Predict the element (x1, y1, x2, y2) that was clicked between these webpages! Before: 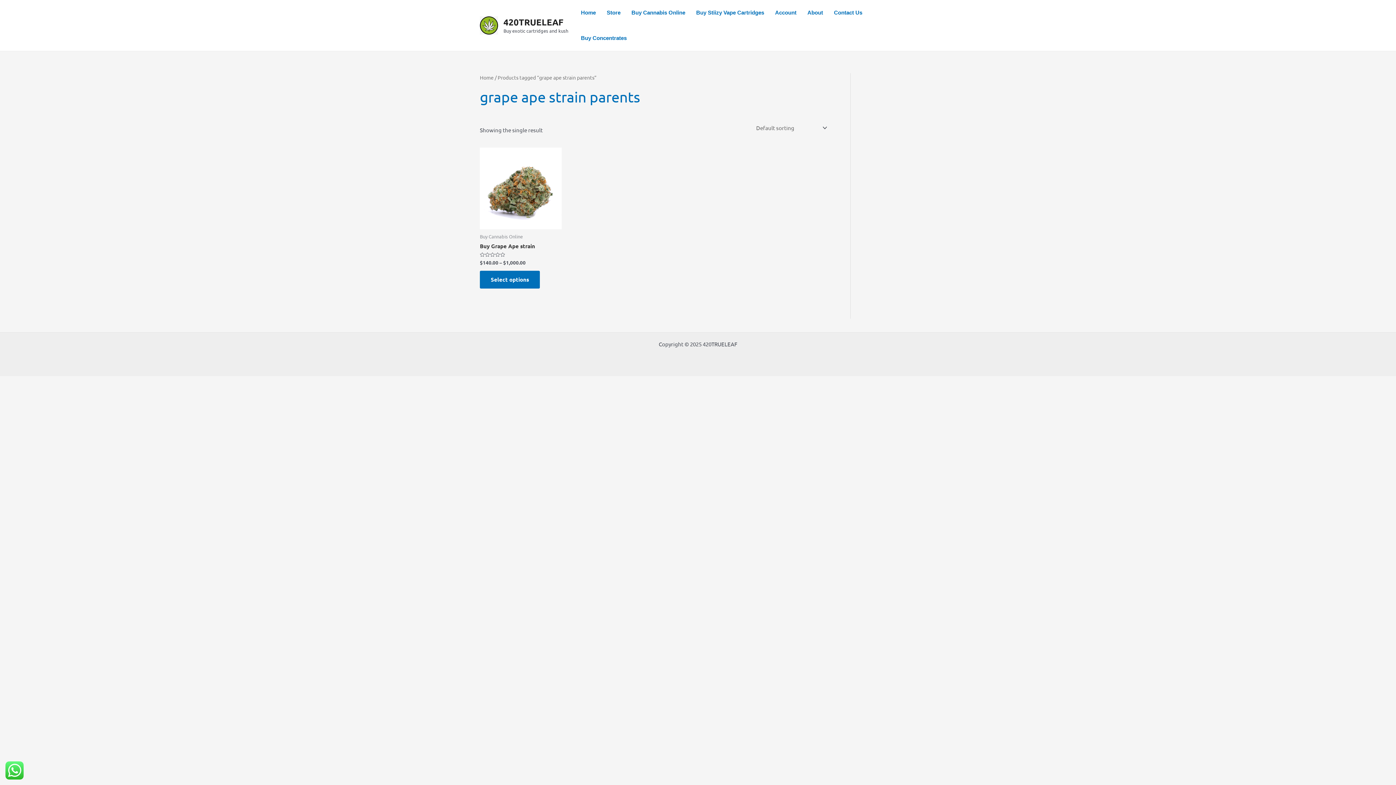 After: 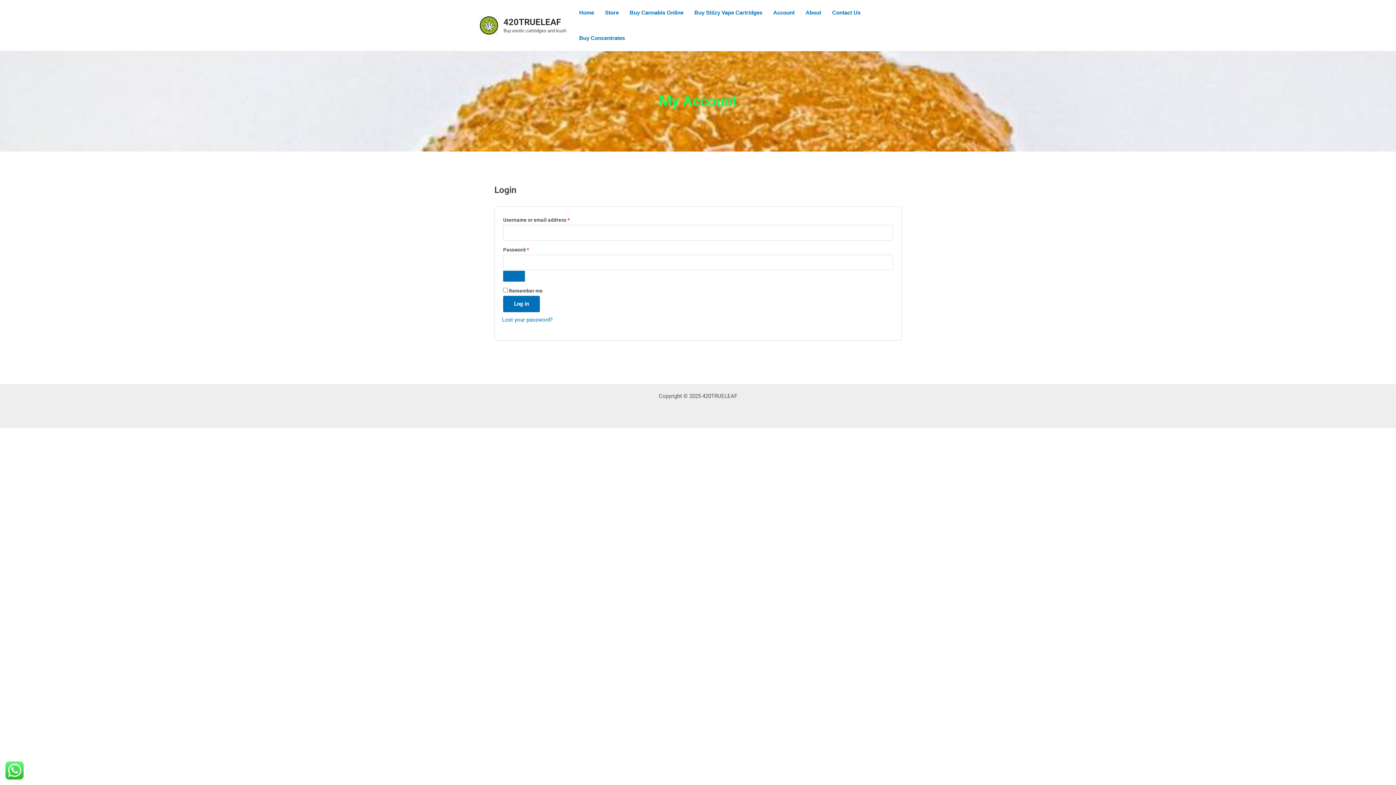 Action: label: Account bbox: (769, 0, 802, 25)